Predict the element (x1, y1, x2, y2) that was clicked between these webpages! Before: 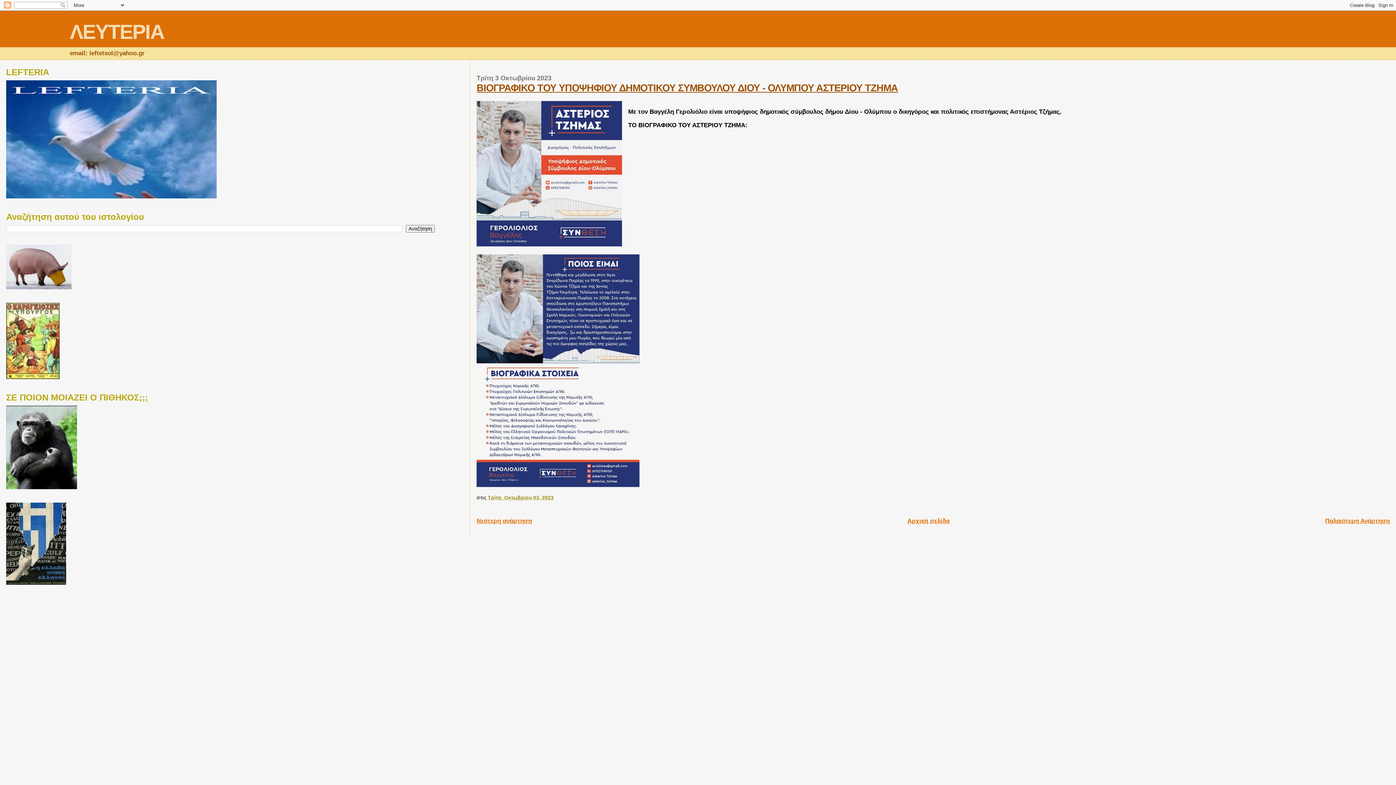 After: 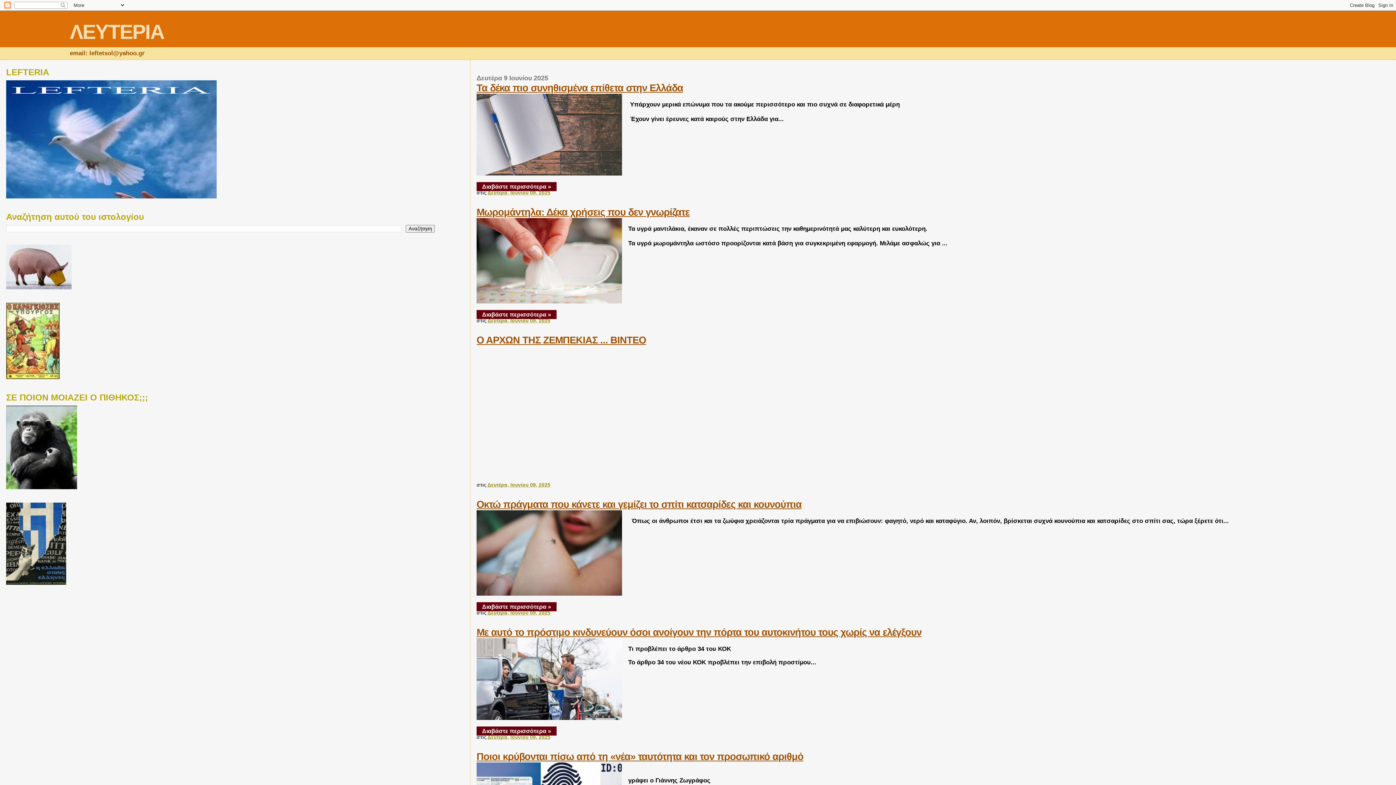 Action: label: Αρχική σελίδα bbox: (907, 517, 949, 524)